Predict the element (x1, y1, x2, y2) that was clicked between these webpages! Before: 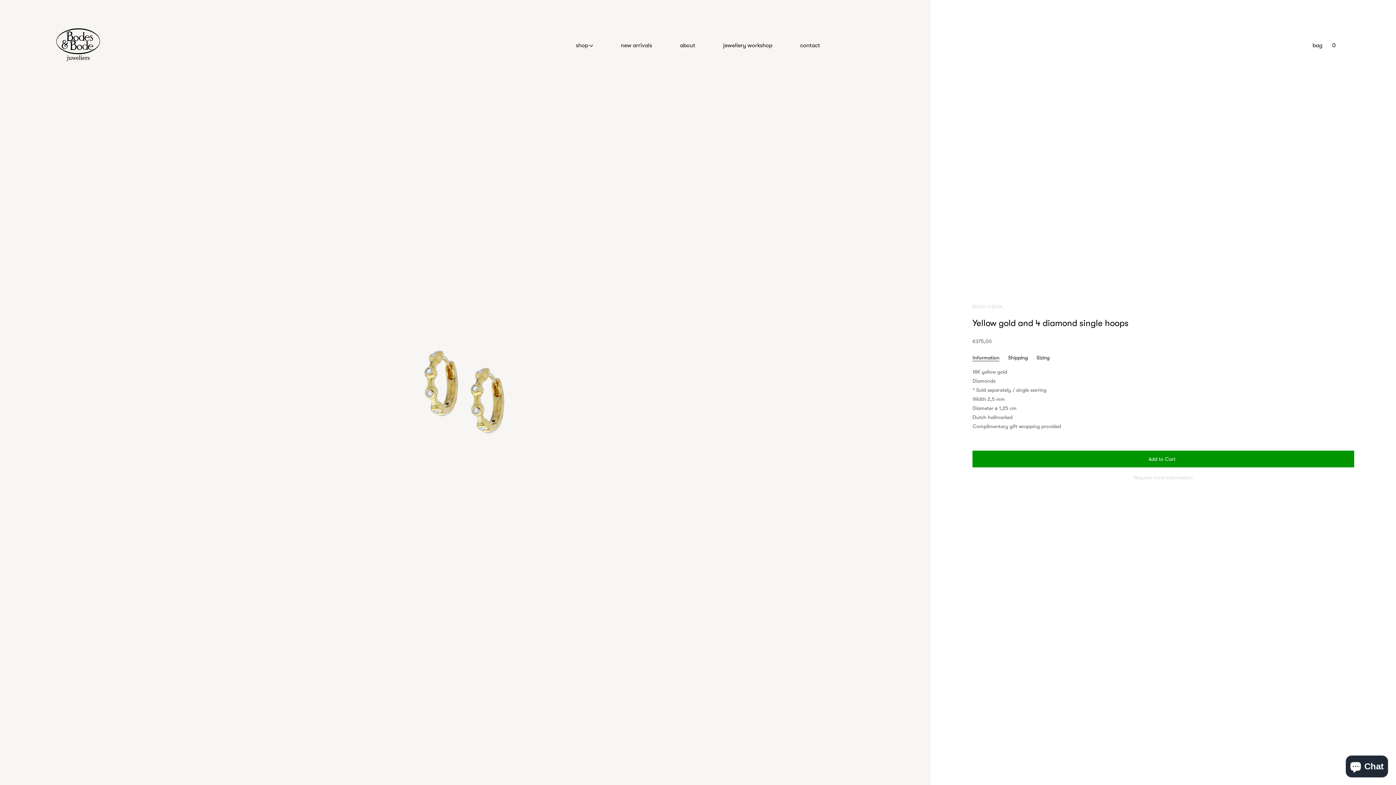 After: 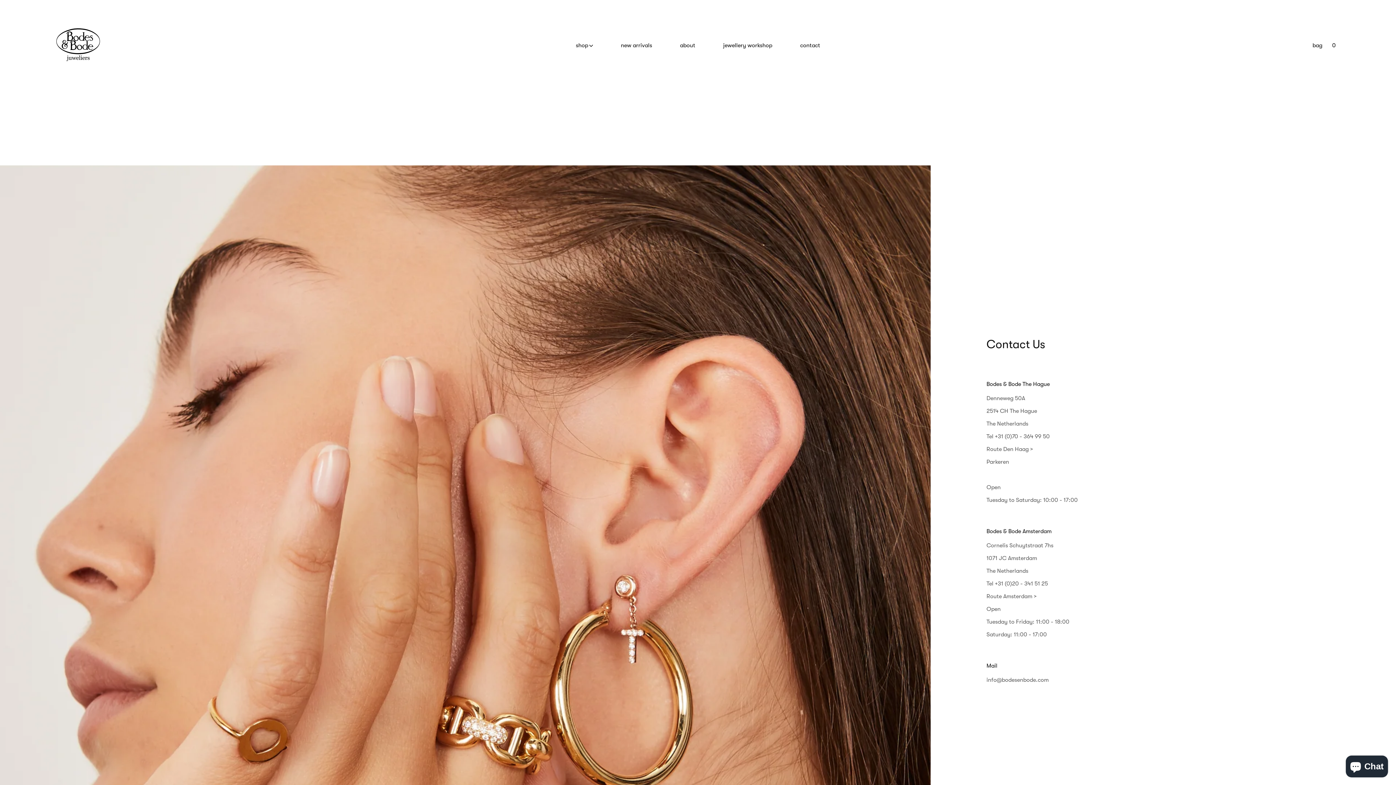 Action: bbox: (800, 42, 820, 48) label: contact